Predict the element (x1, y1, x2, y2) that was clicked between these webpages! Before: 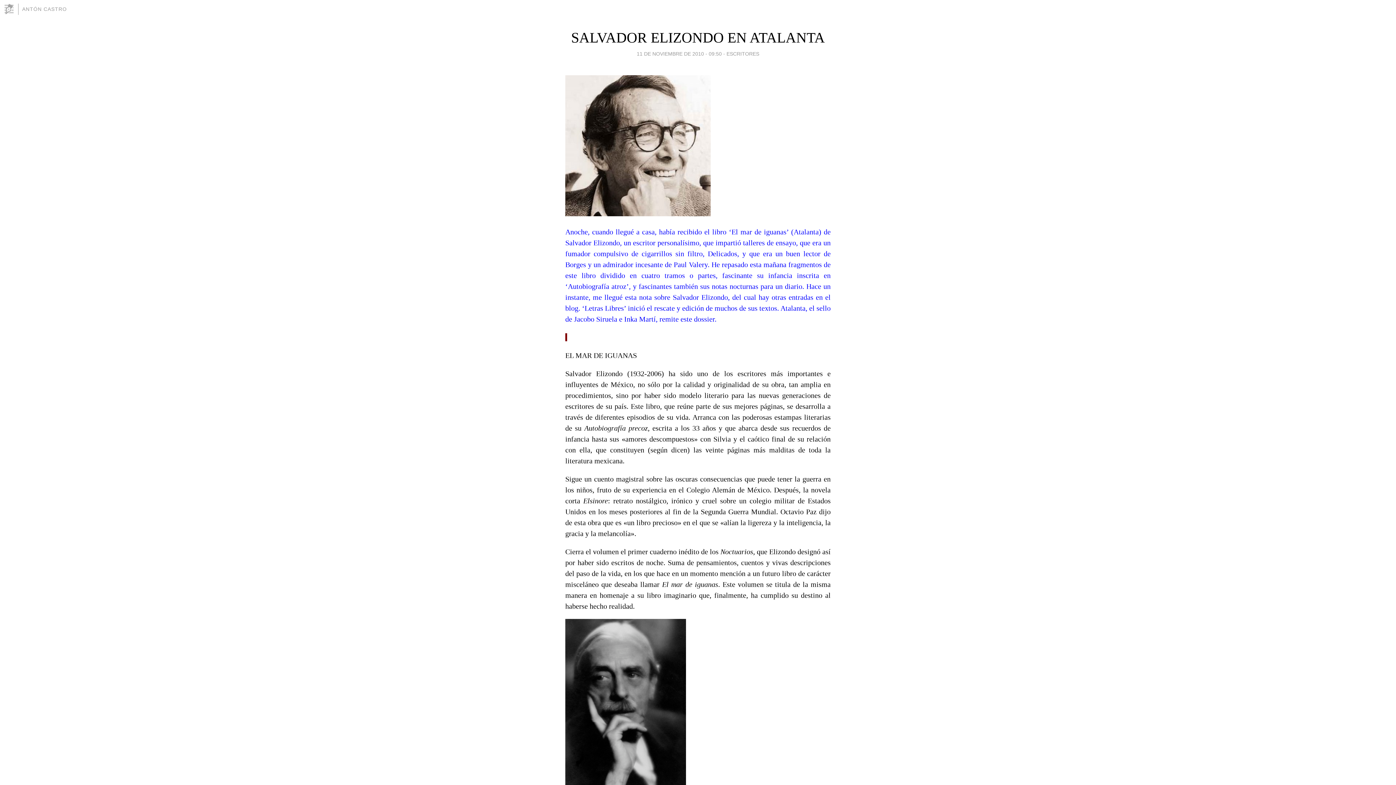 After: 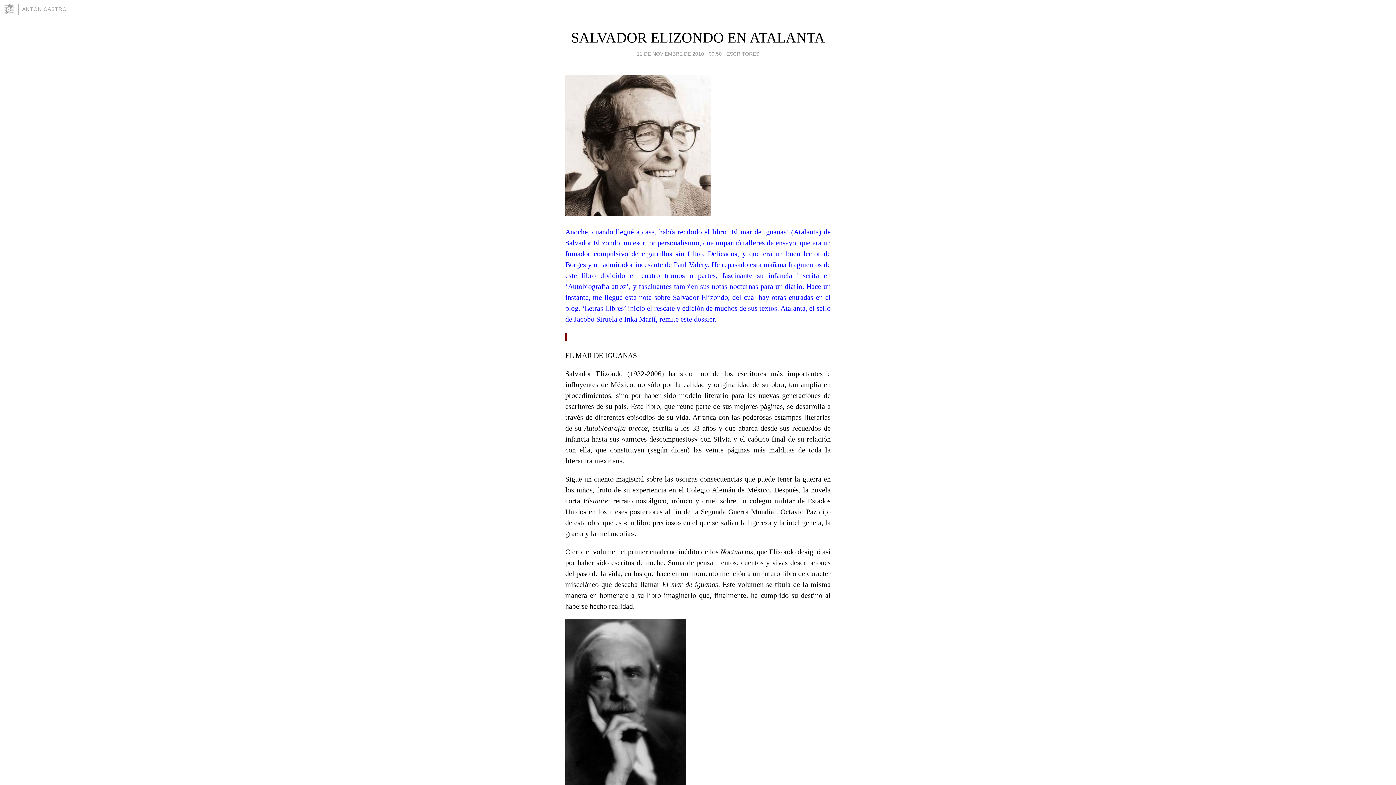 Action: bbox: (571, 29, 825, 45) label: SALVADOR ELIZONDO EN ATALANTA